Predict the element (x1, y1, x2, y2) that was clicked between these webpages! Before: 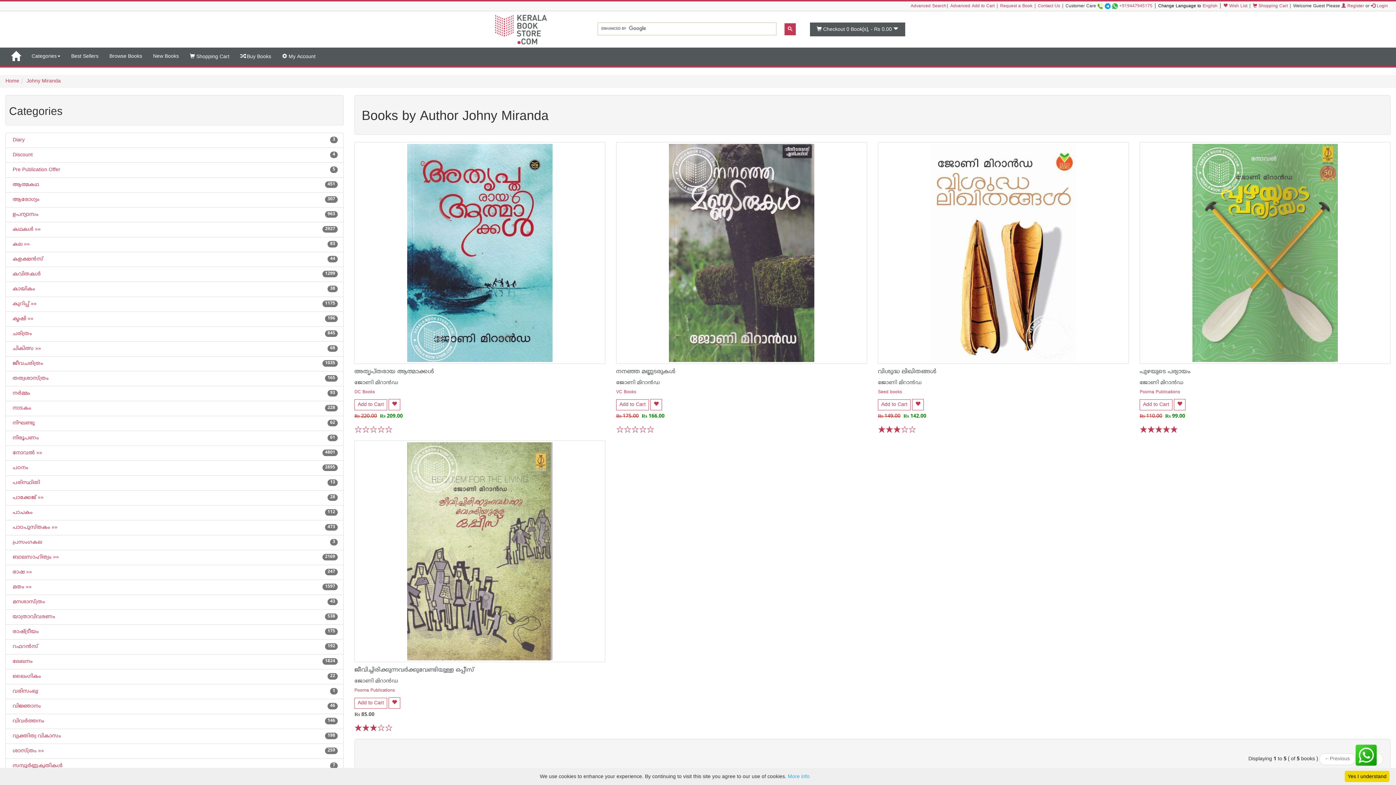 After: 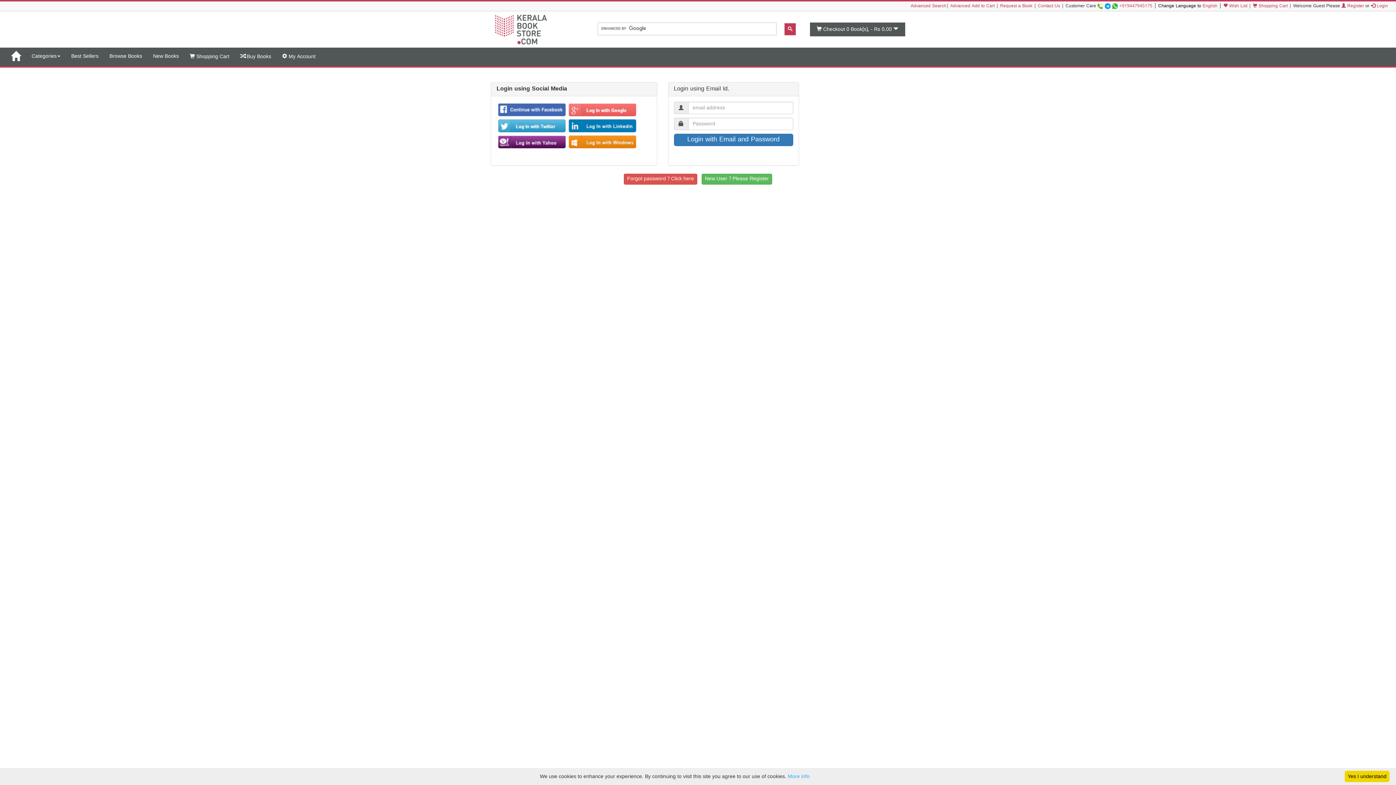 Action: bbox: (234, 47, 276, 66) label: Menu Buy Books. Click here to checkout the books in my cart